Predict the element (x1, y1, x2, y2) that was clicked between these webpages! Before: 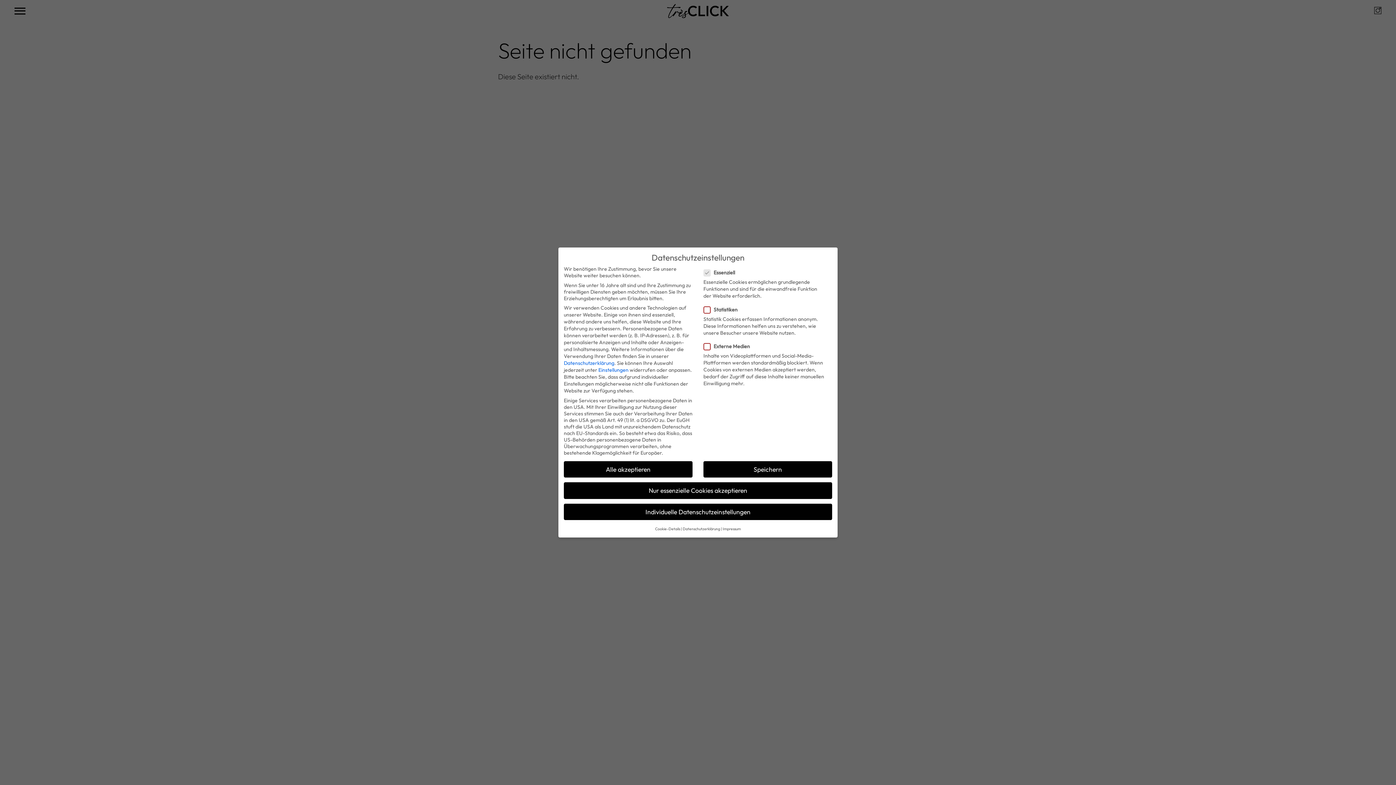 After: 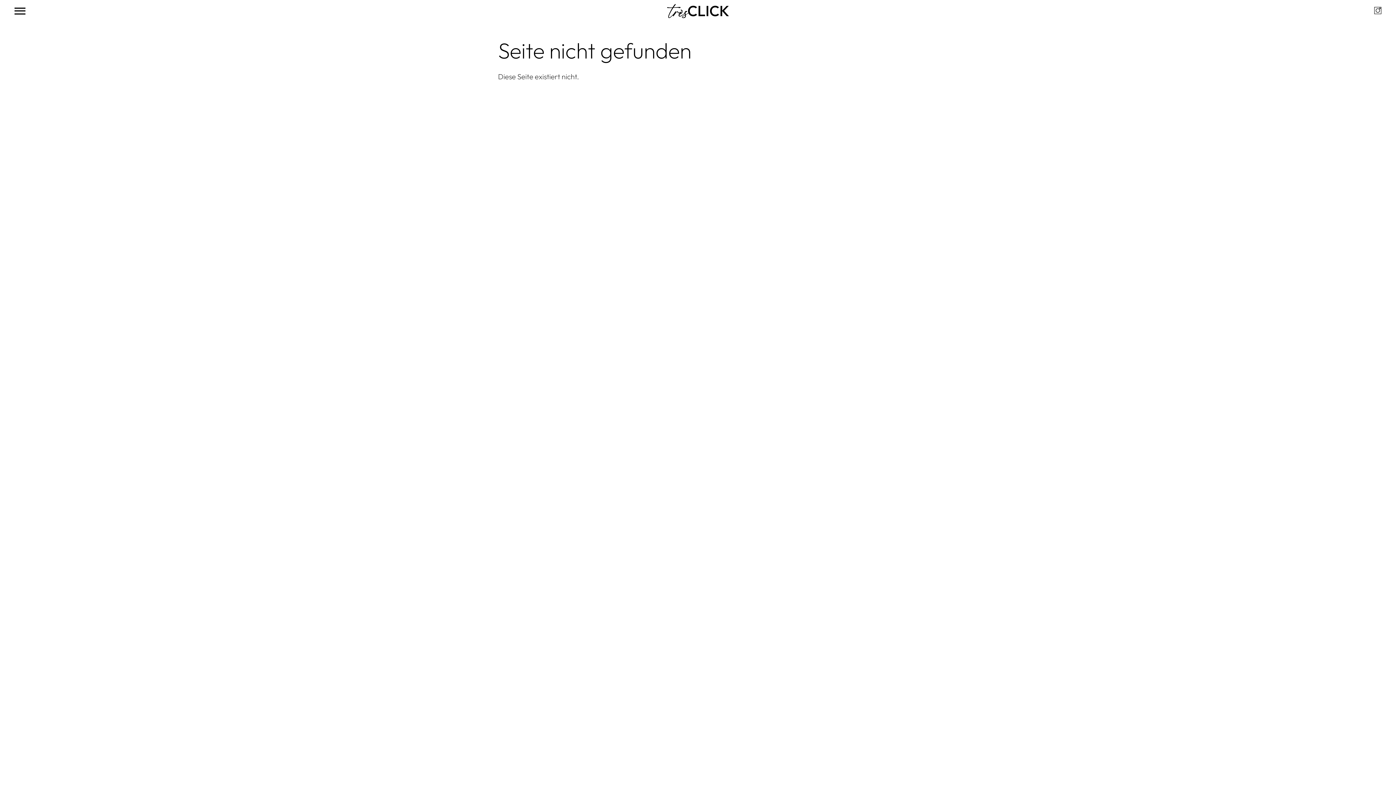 Action: bbox: (564, 461, 692, 477) label: Alle akzeptieren